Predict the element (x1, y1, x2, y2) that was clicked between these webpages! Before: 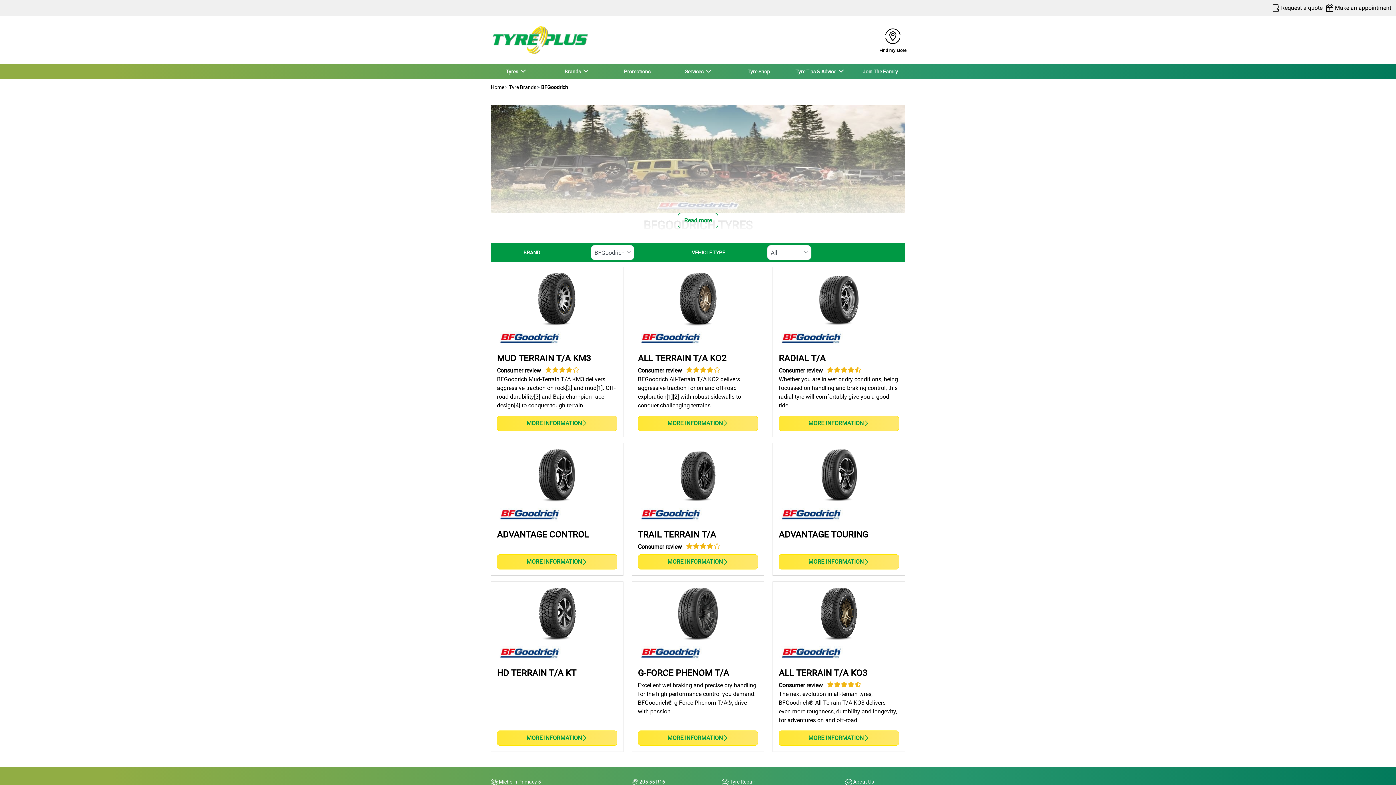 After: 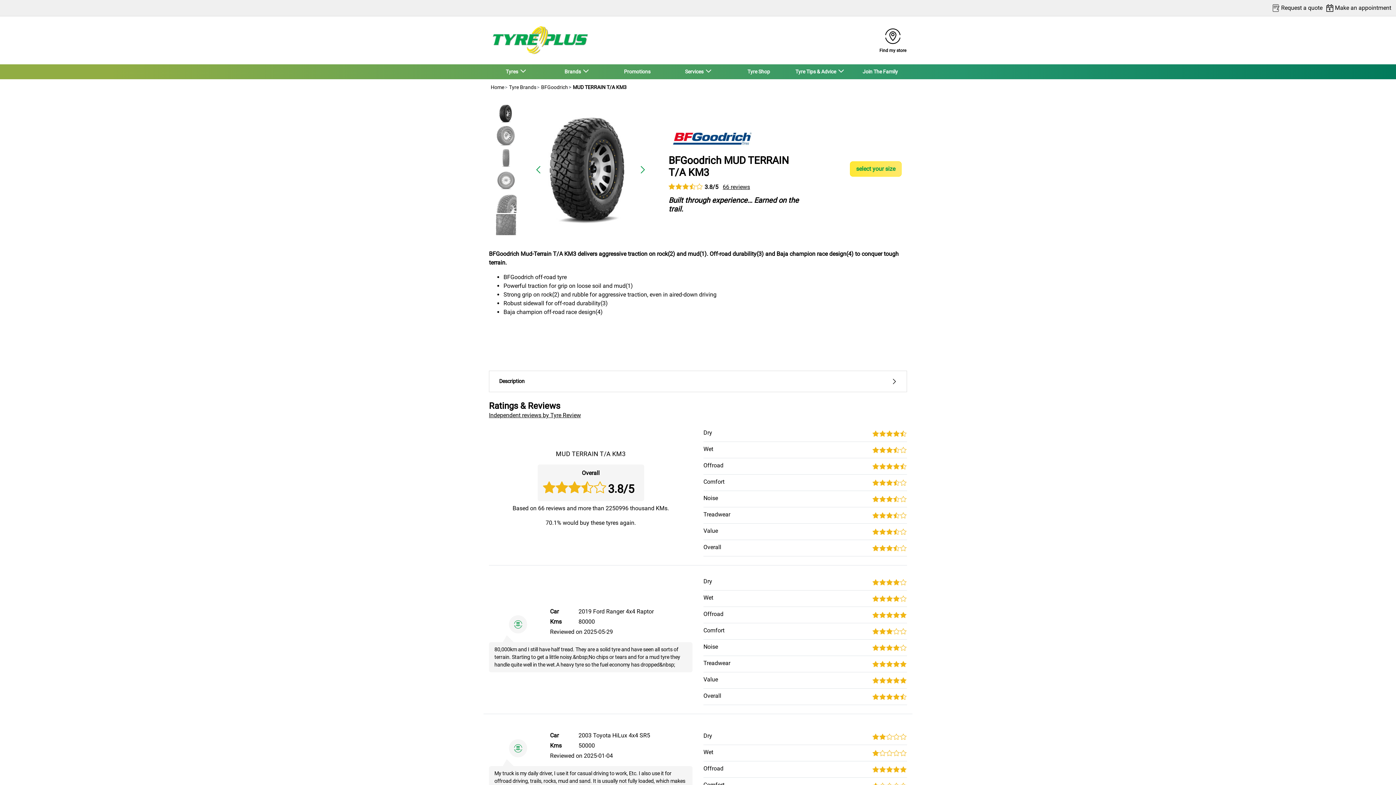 Action: label: MORE INFORMATION bbox: (497, 416, 617, 431)